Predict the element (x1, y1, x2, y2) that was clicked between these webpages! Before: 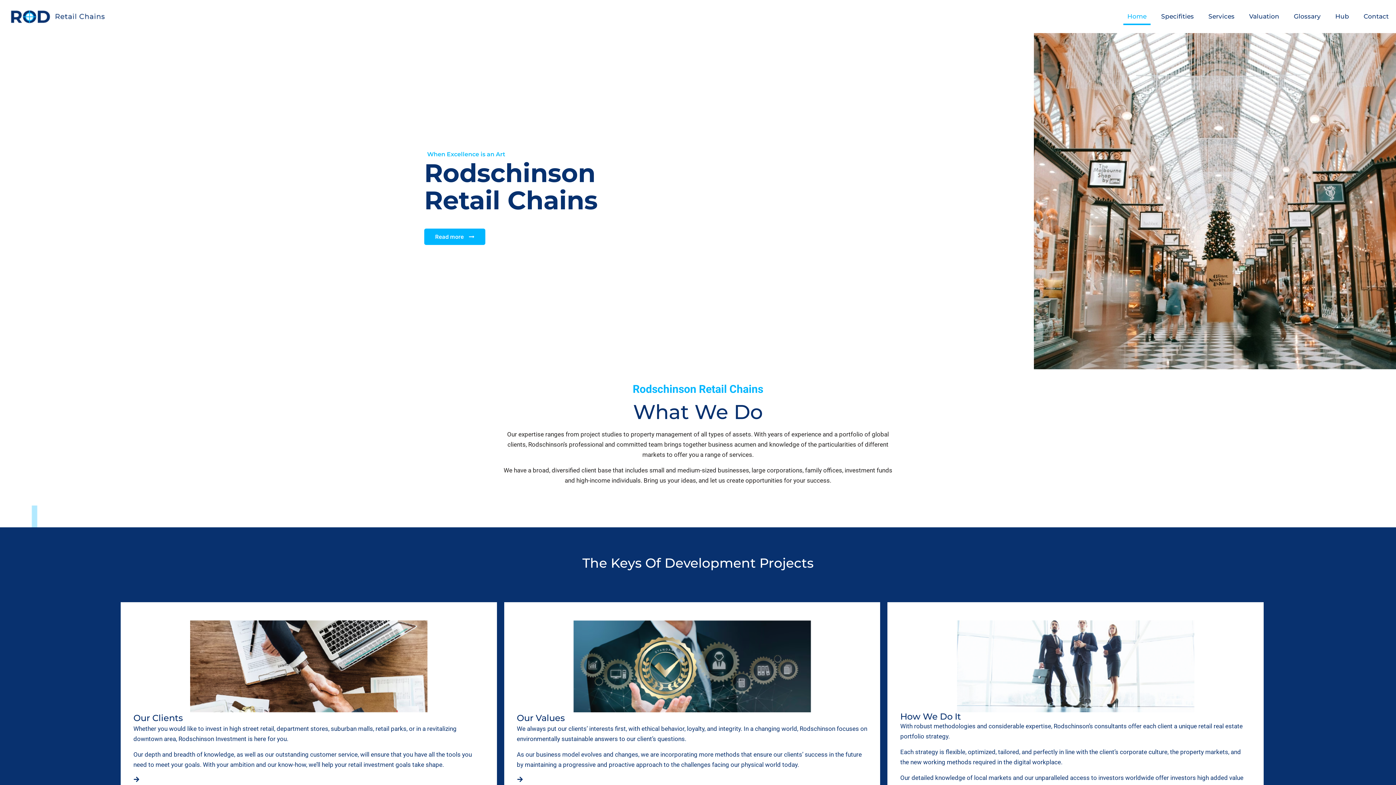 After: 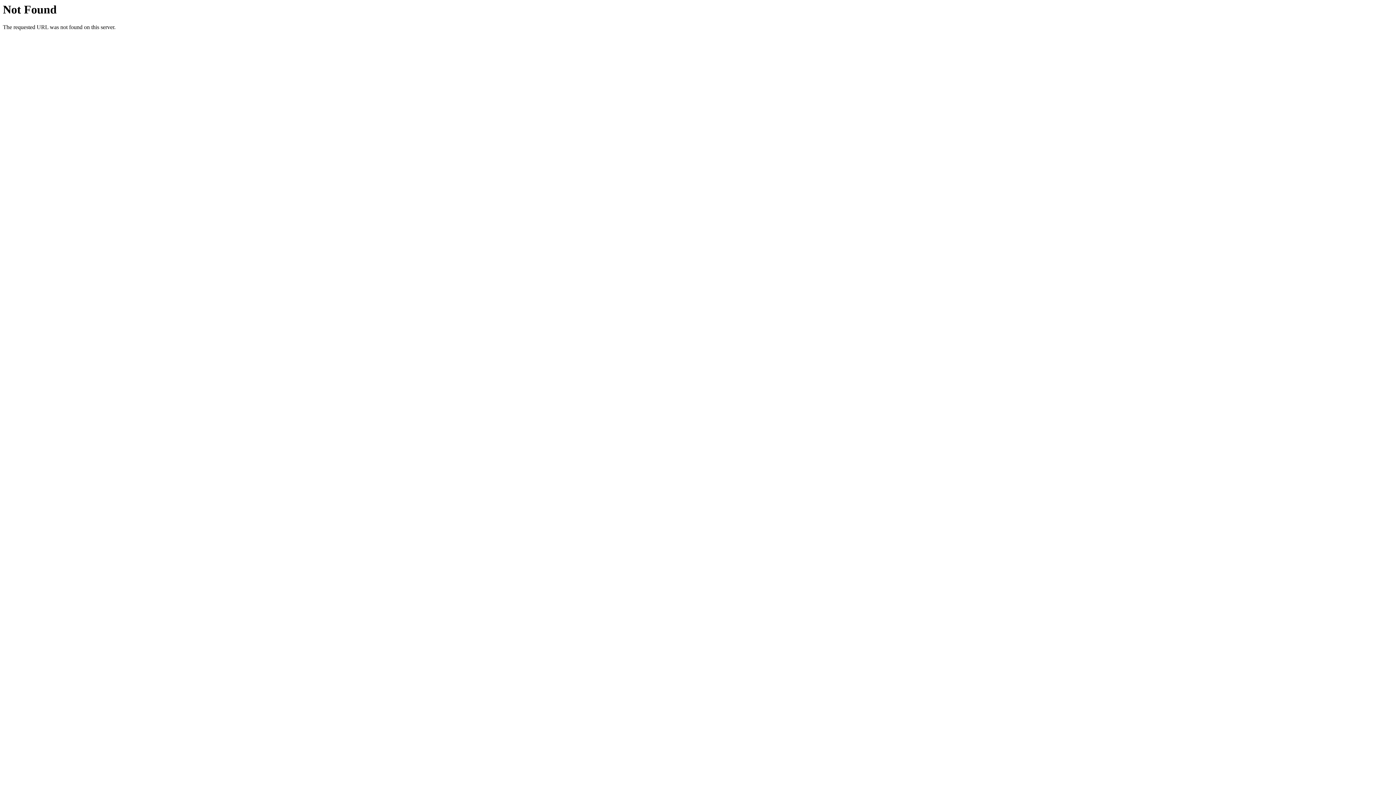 Action: bbox: (1201, 0, 1242, 32) label: Services